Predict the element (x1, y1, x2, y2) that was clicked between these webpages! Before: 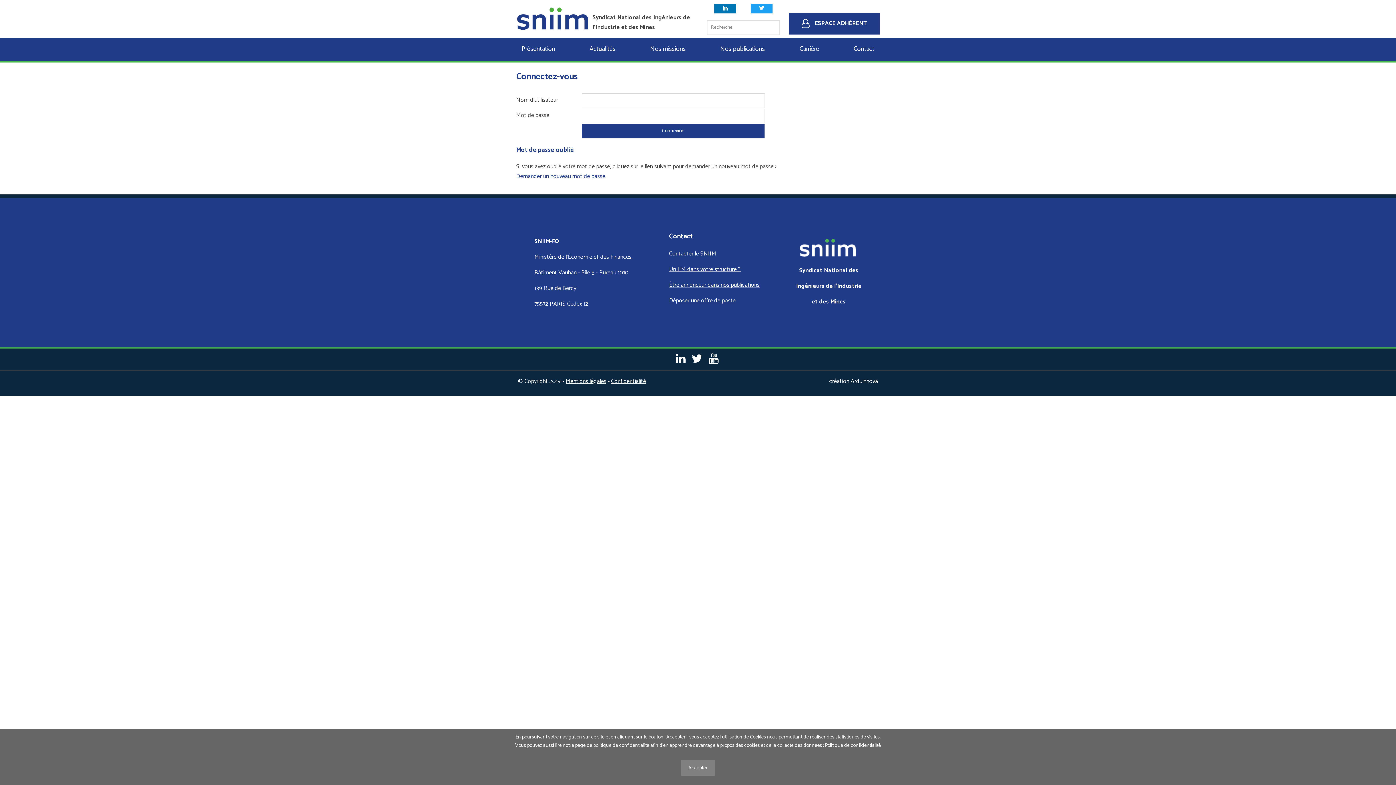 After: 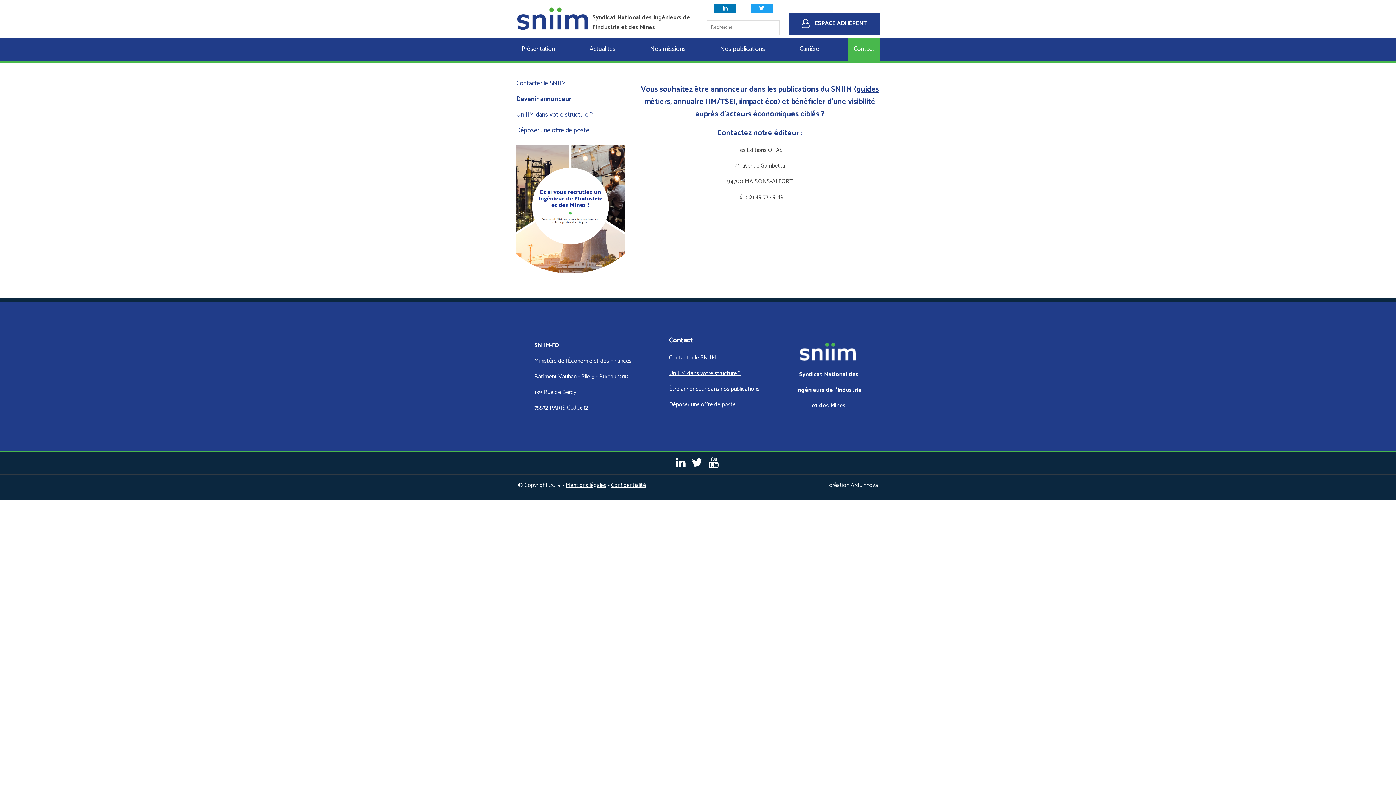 Action: label: Être annonceur dans nos publications bbox: (669, 280, 759, 290)